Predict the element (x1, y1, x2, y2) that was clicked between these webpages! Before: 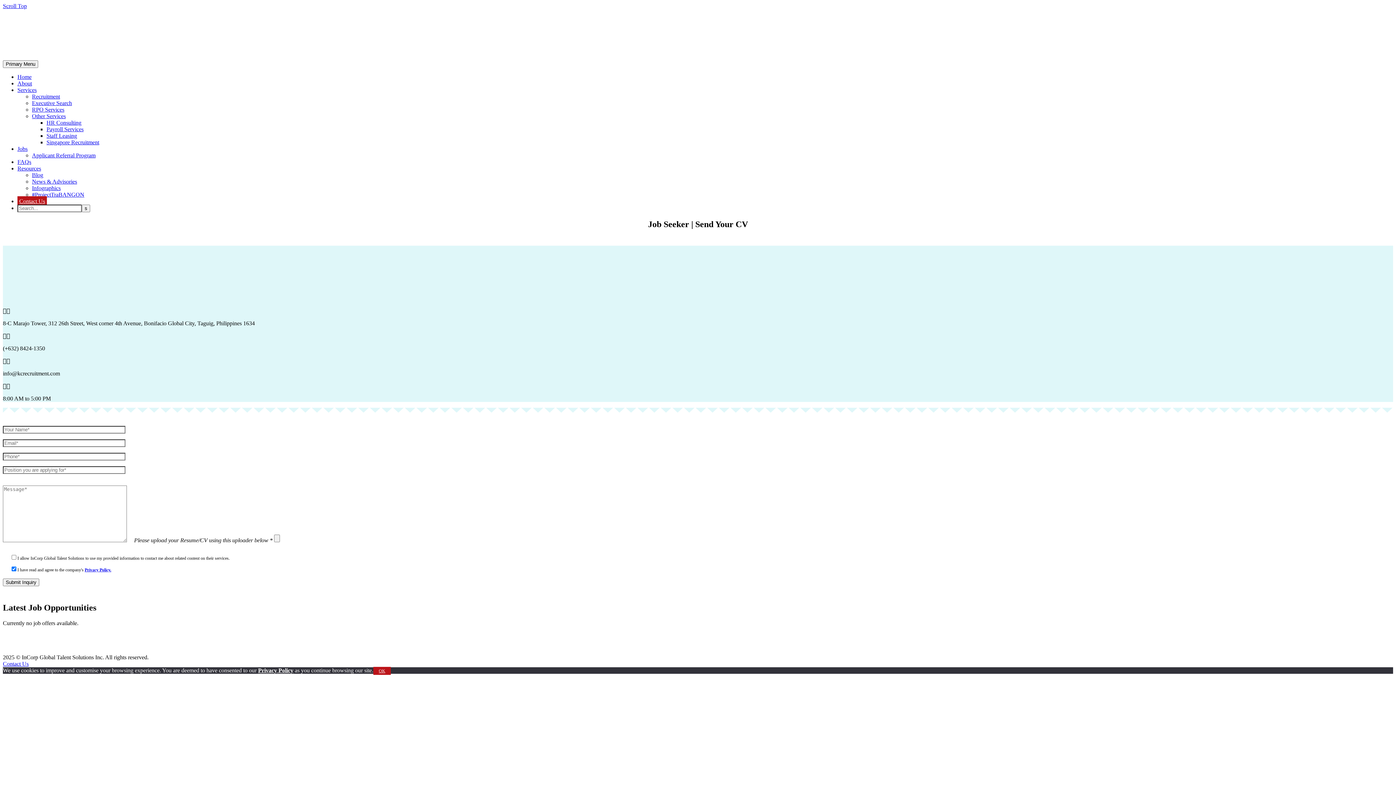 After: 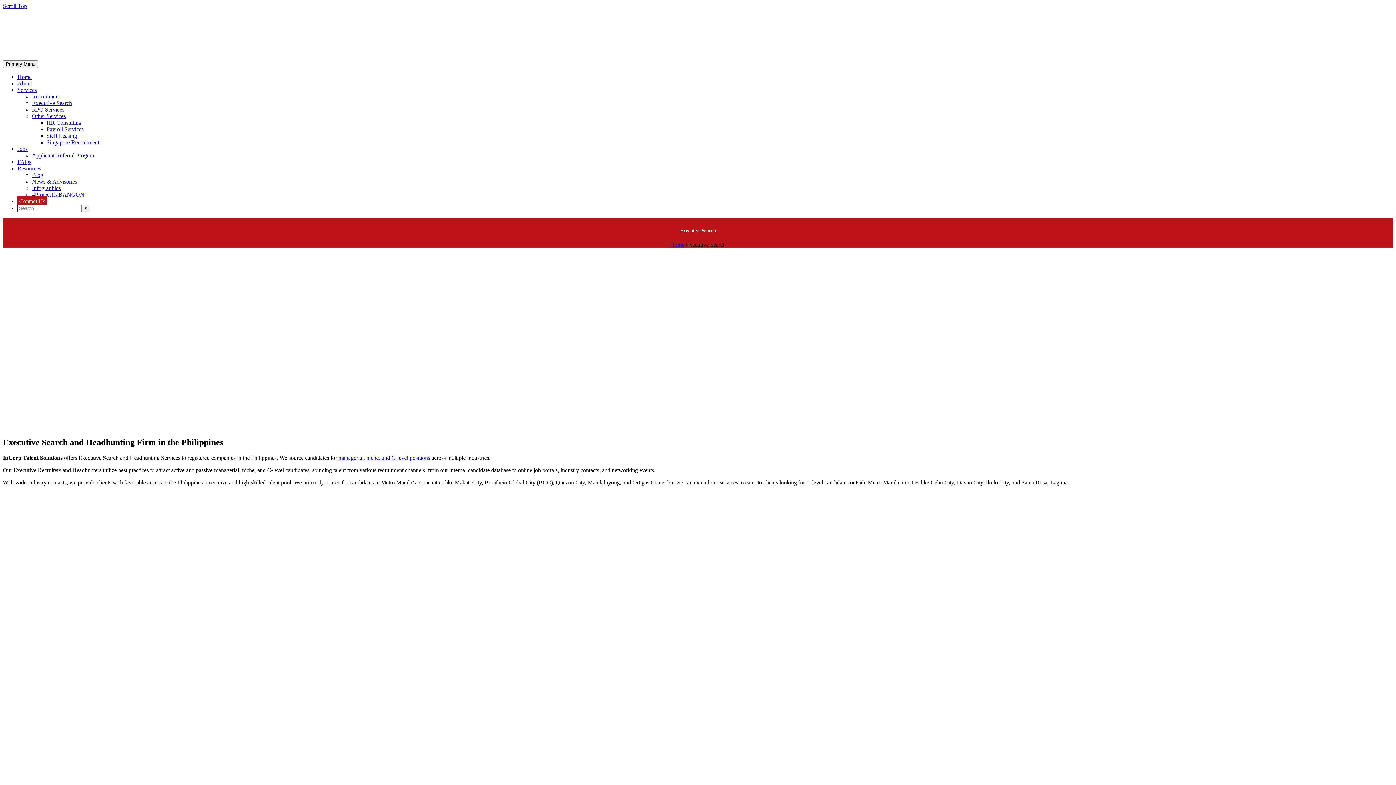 Action: bbox: (32, 100, 72, 106) label: Executive Search